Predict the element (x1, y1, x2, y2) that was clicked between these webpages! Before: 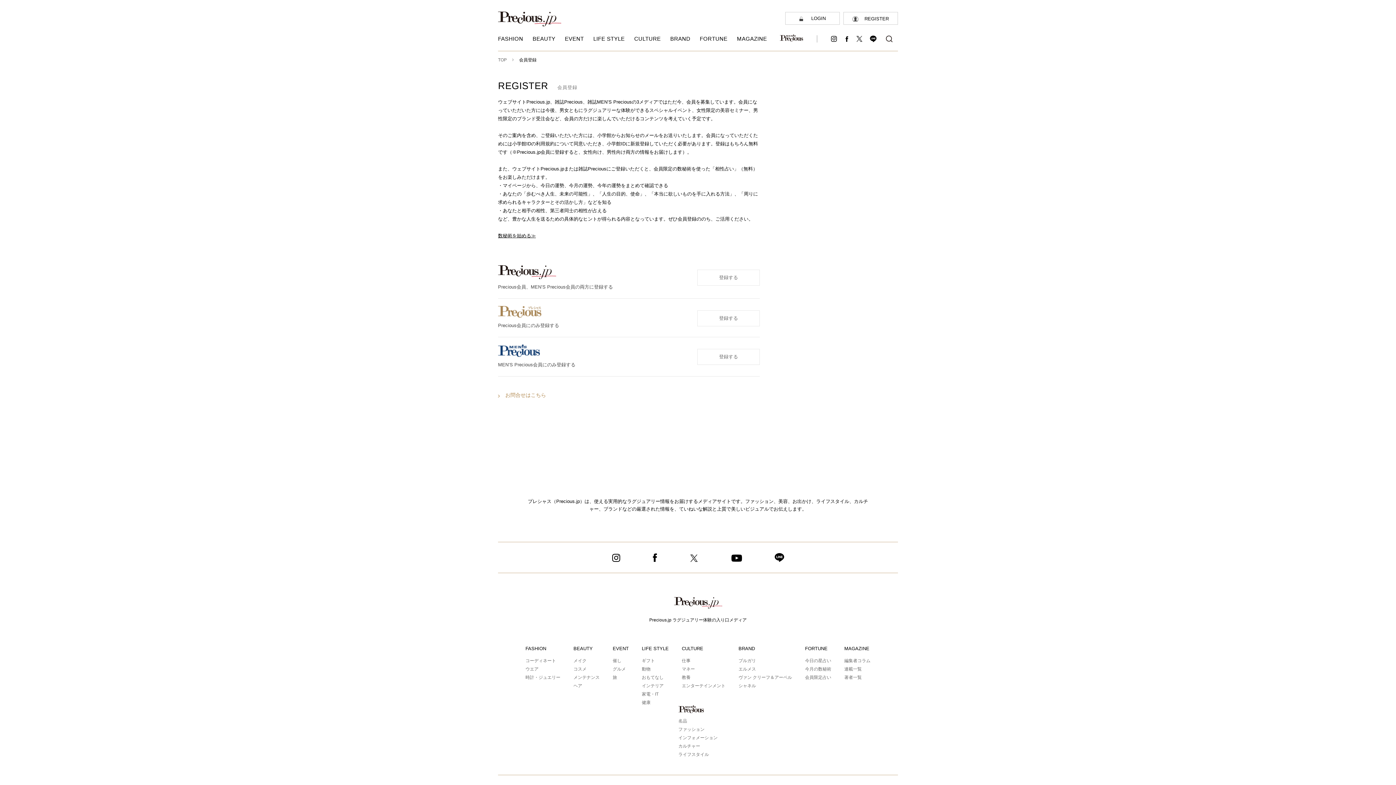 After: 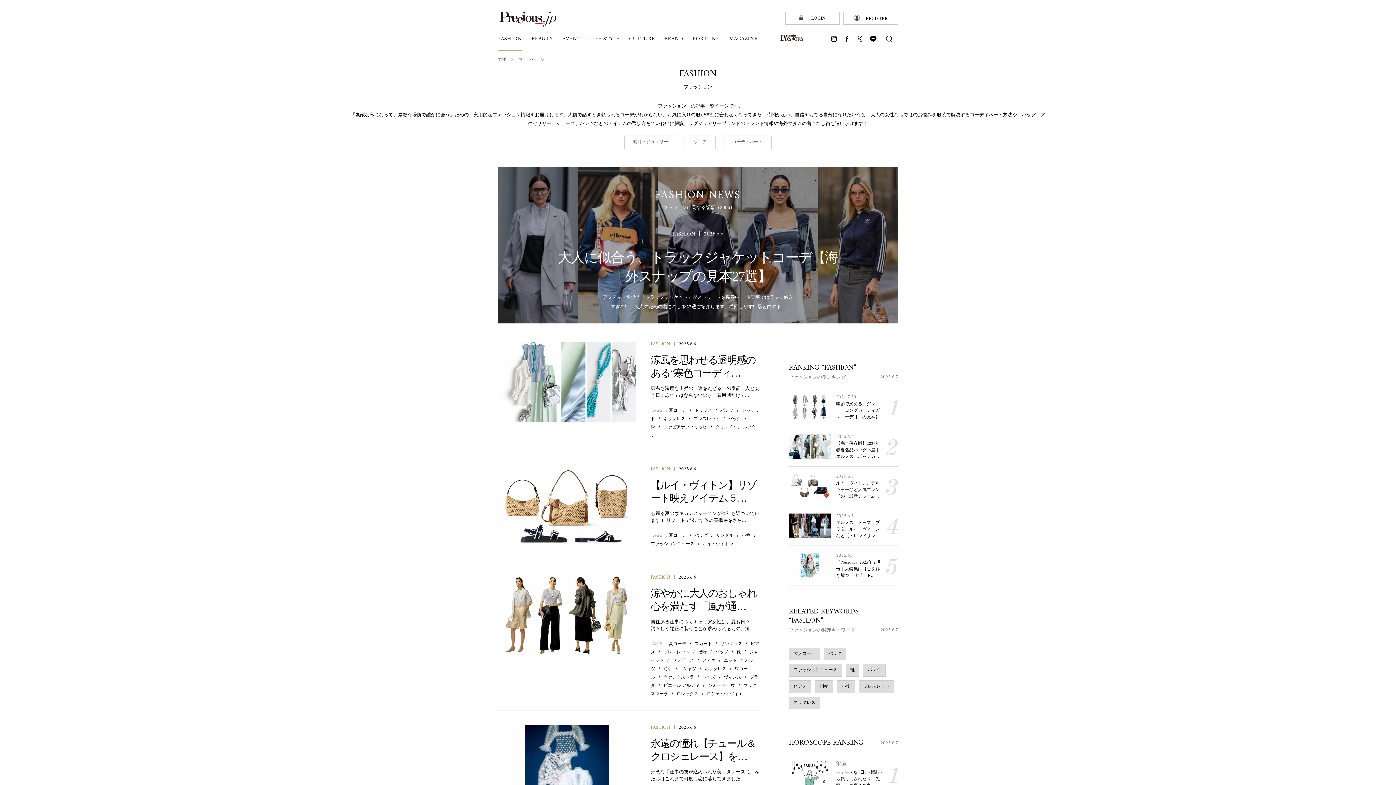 Action: label: FASHION bbox: (525, 646, 546, 651)